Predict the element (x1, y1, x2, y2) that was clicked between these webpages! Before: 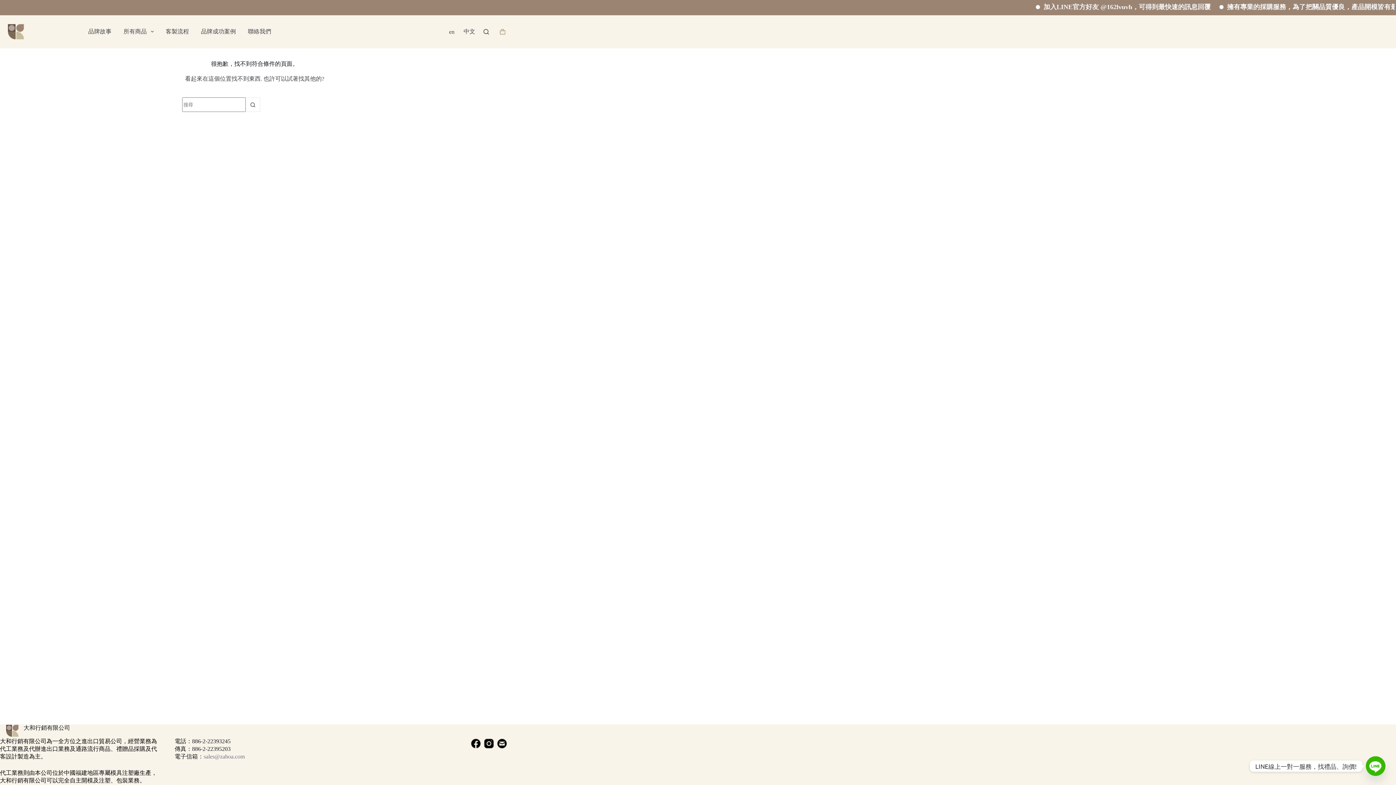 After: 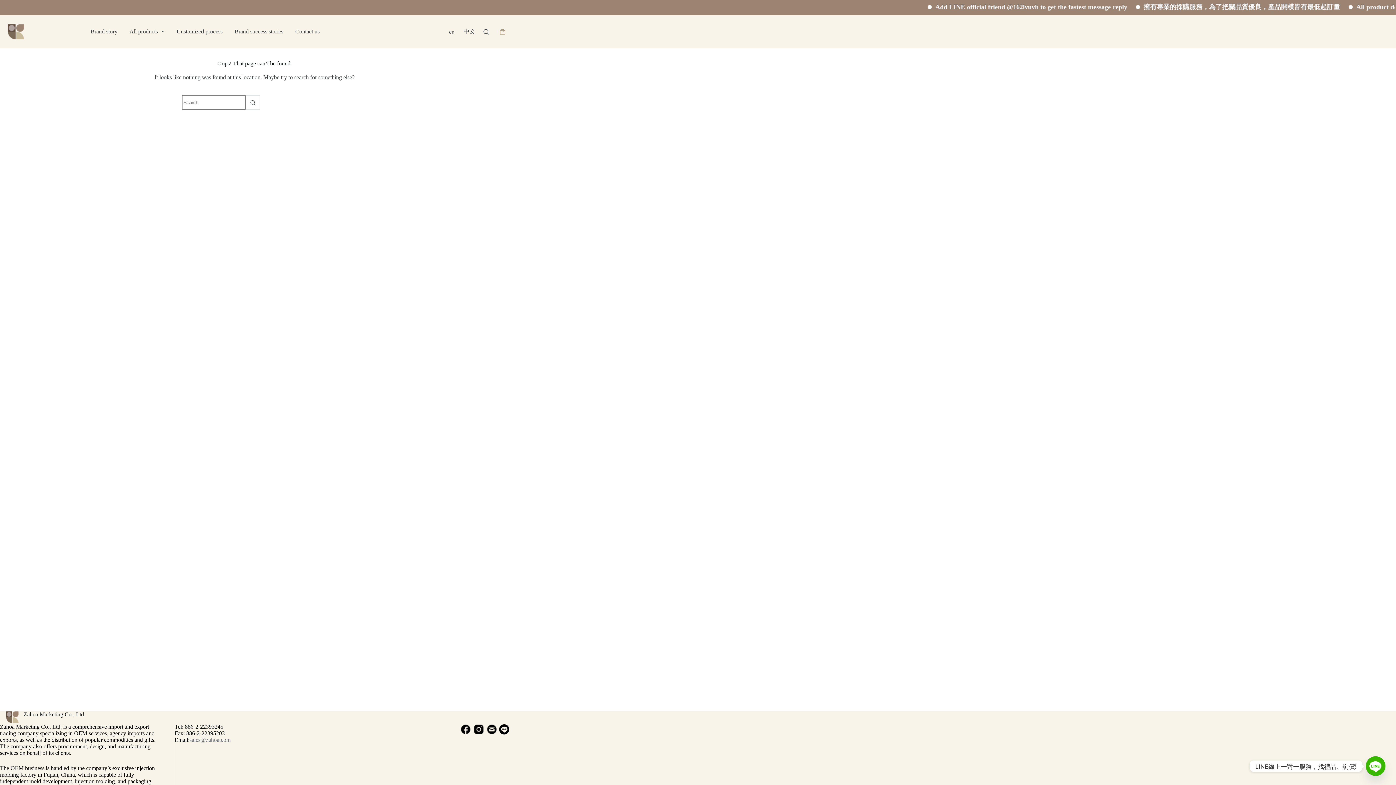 Action: label: en bbox: (444, 15, 459, 48)